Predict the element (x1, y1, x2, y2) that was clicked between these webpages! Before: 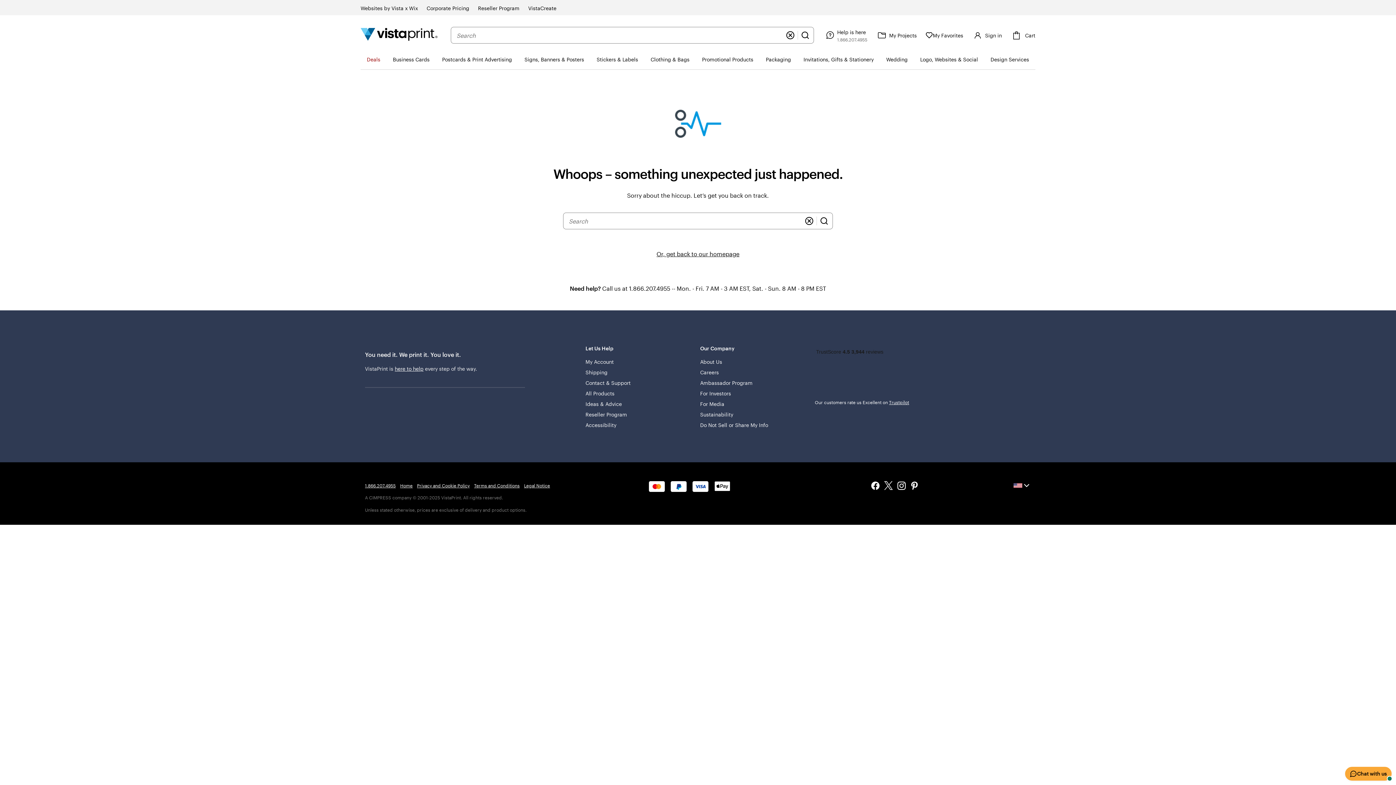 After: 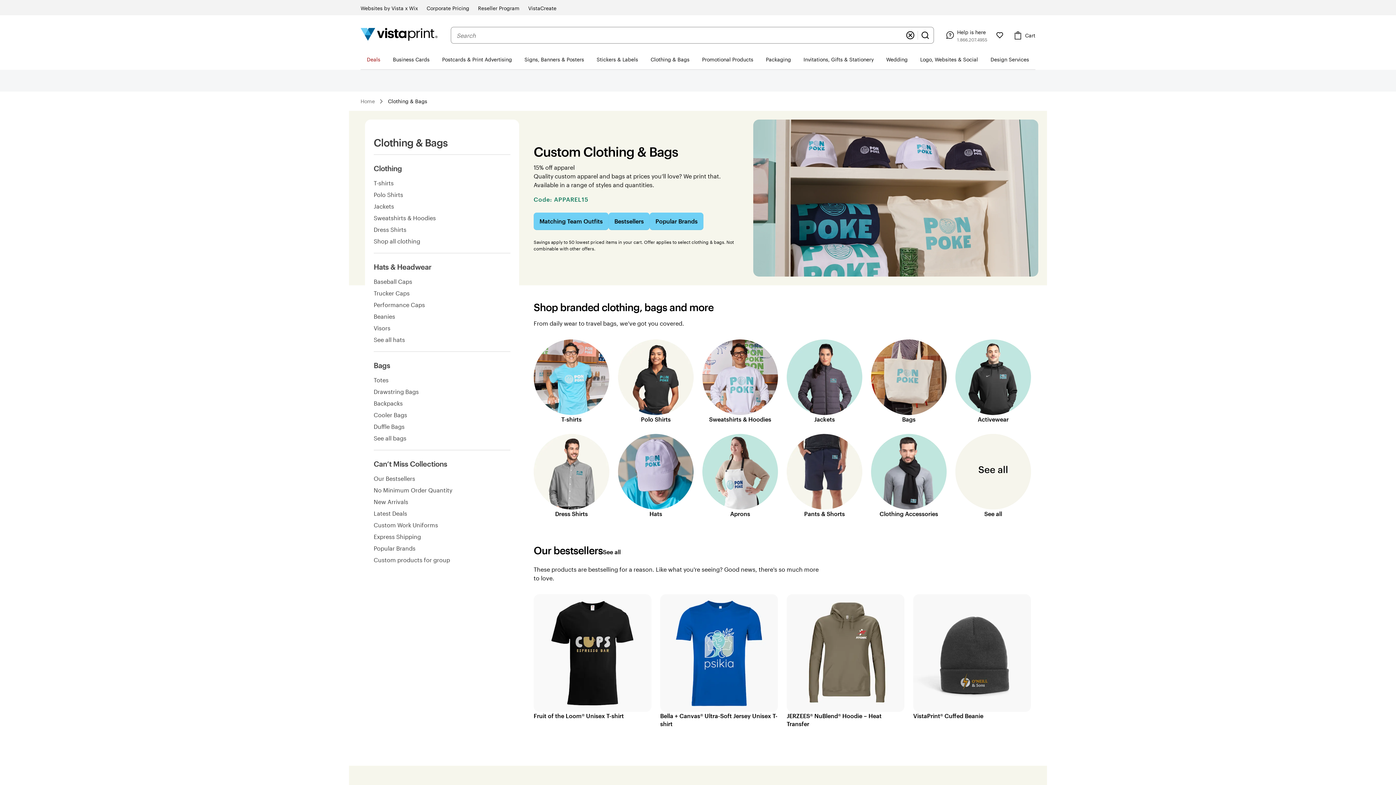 Action: label: Clothing & Bags bbox: (644, 49, 696, 69)